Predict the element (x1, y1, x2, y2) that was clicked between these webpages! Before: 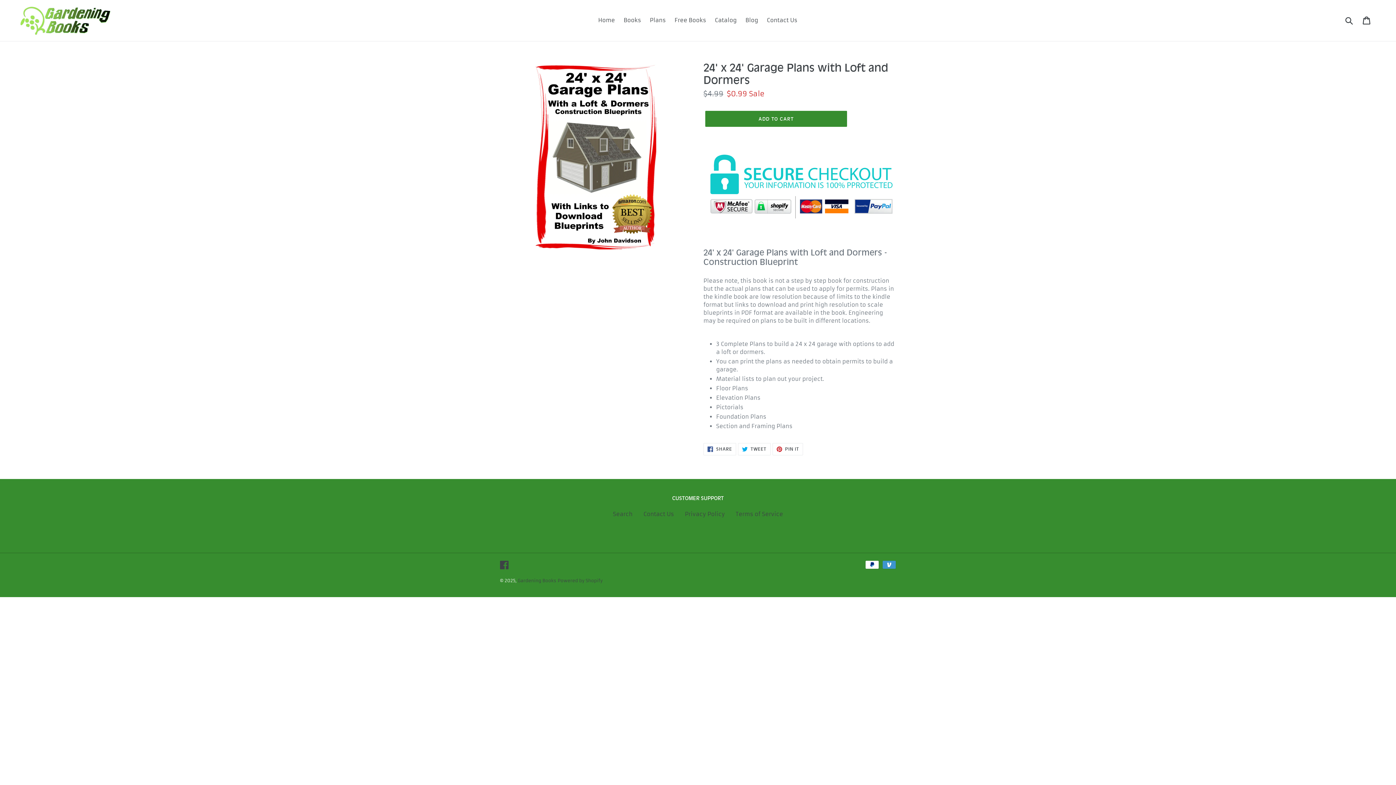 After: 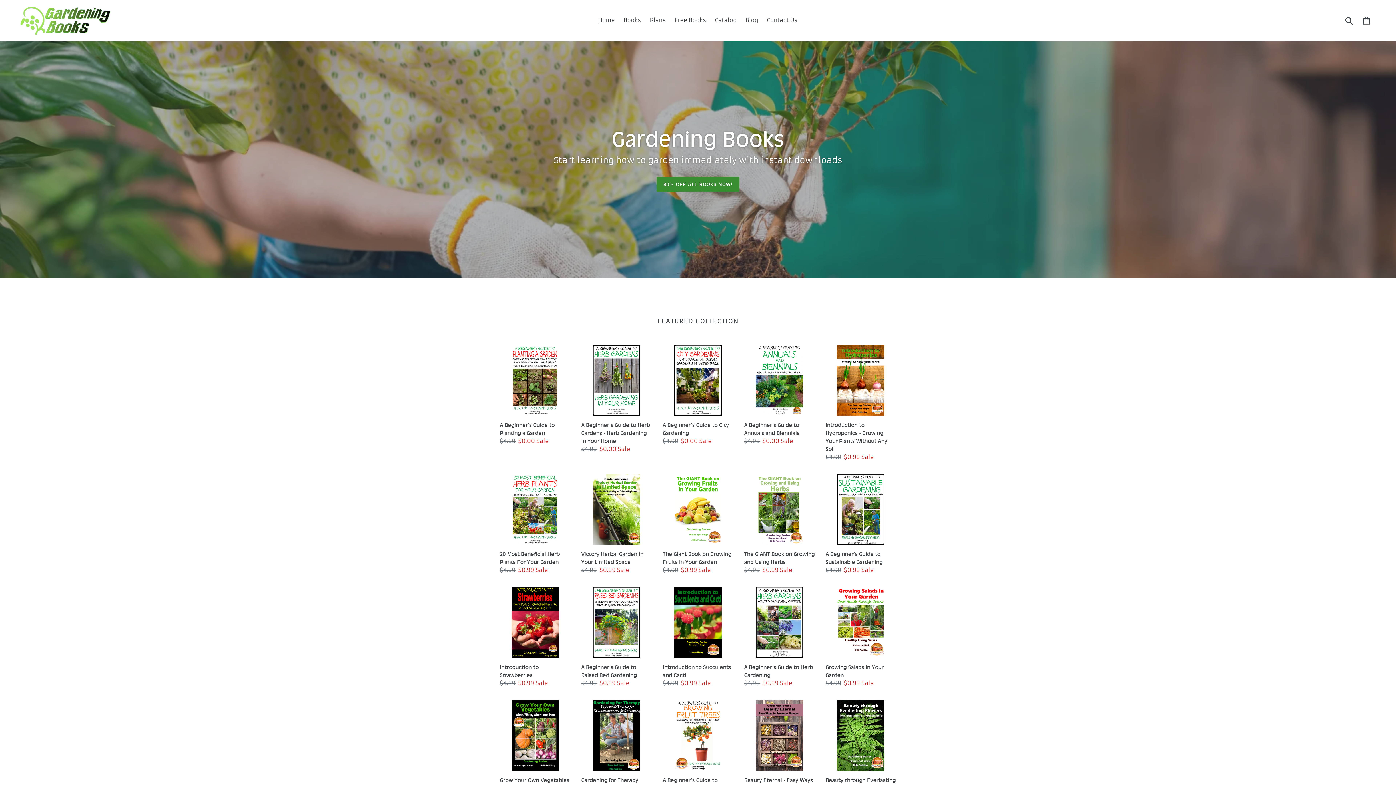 Action: bbox: (594, 15, 618, 25) label: Home